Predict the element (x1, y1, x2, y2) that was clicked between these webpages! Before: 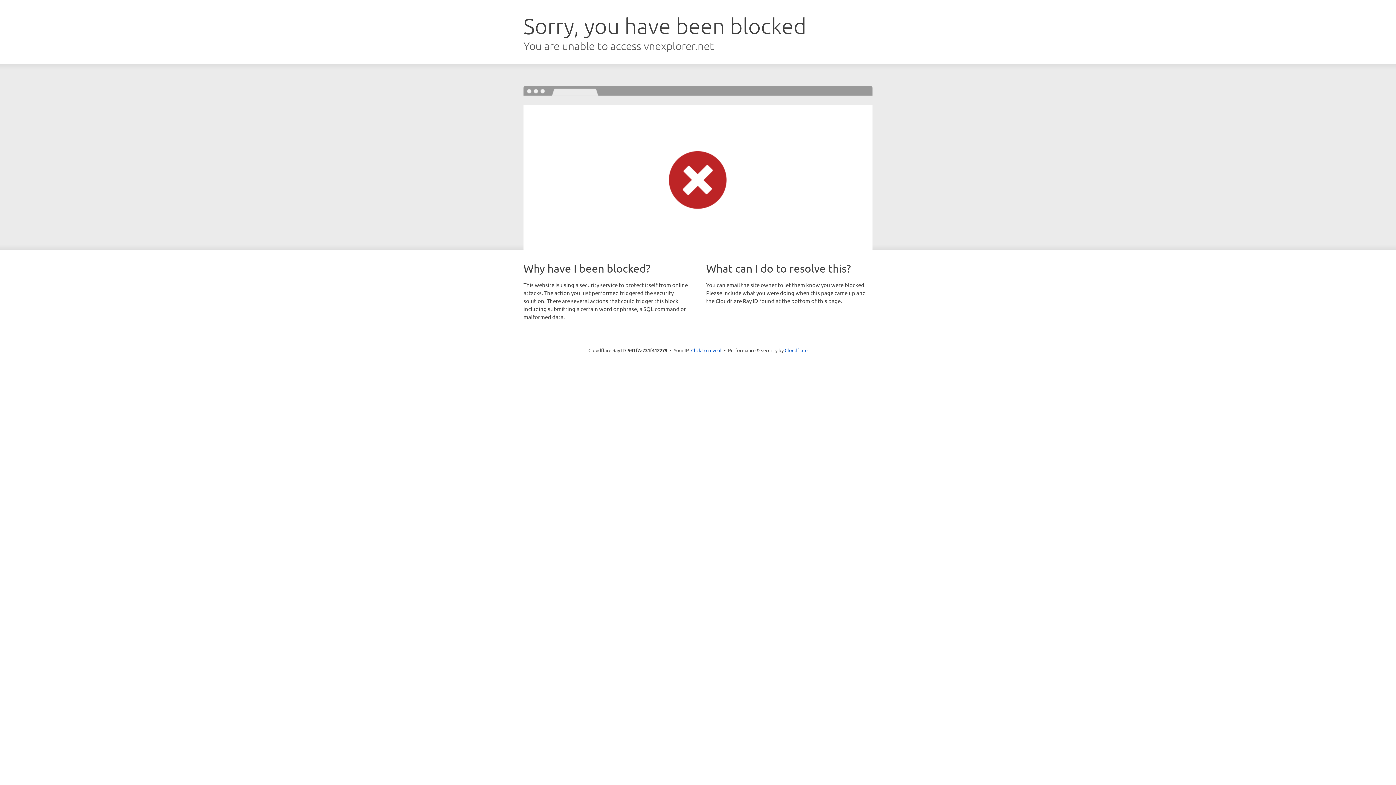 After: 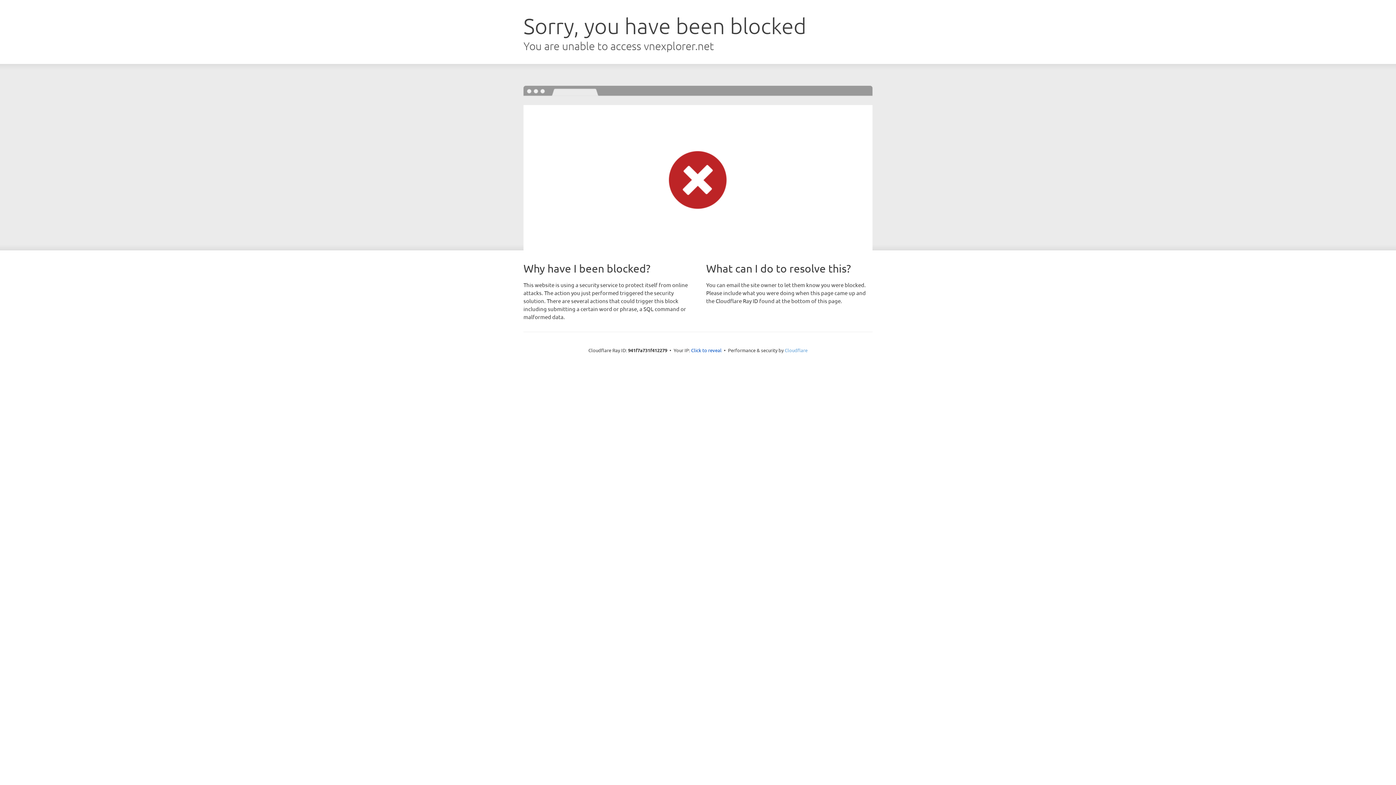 Action: label: Cloudflare bbox: (784, 347, 807, 353)